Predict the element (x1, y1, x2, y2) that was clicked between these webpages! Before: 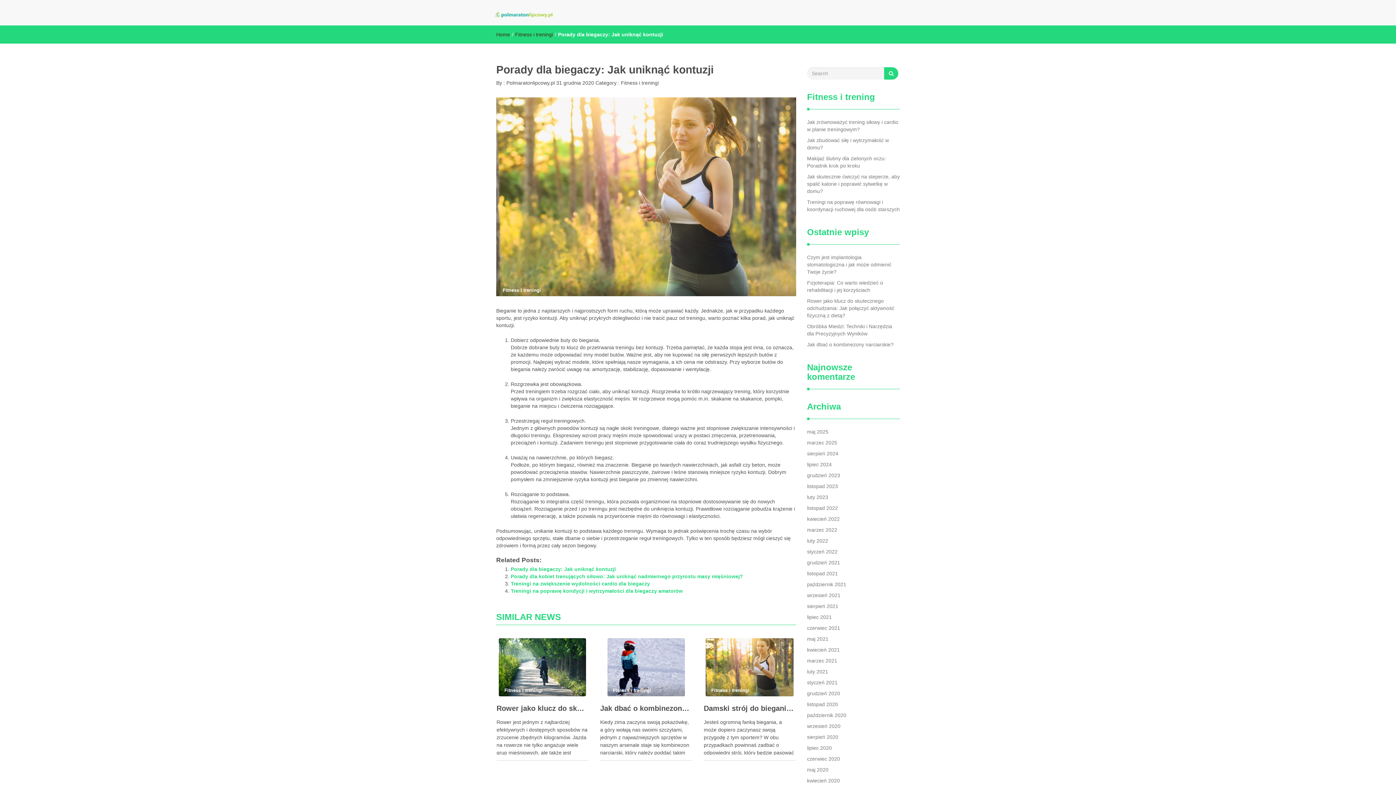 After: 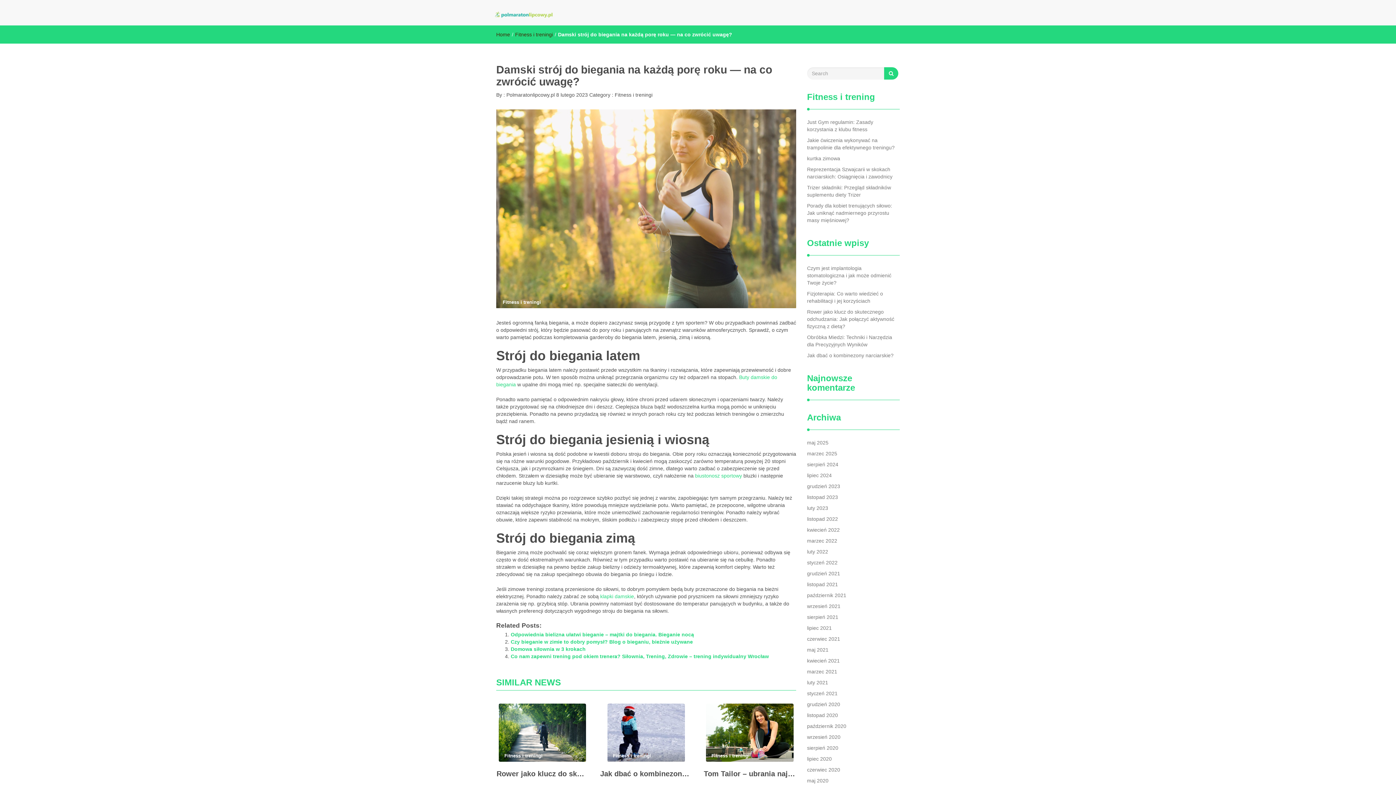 Action: bbox: (703, 702, 795, 715) label: Damski strój do biegania na każdą porę roku — na co zwrócić uwagę?